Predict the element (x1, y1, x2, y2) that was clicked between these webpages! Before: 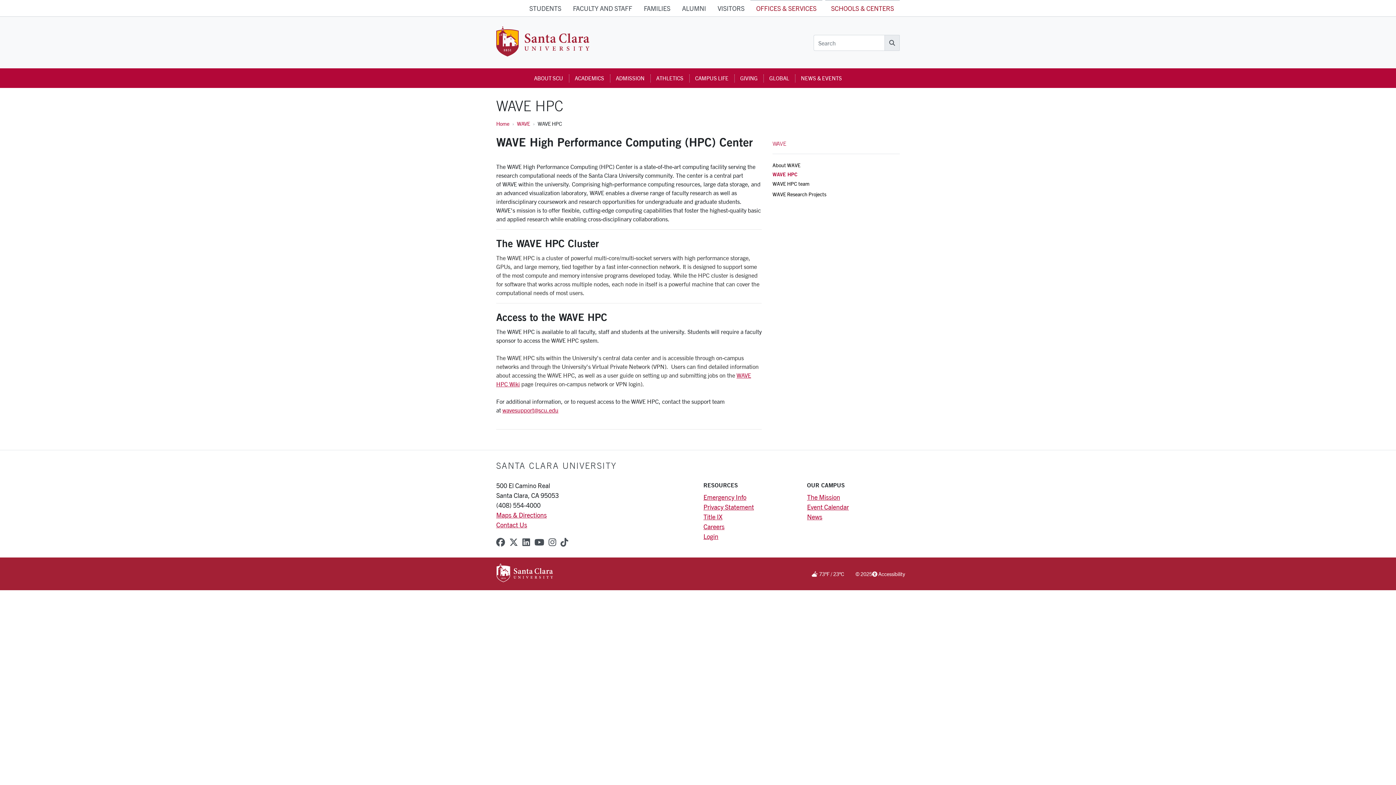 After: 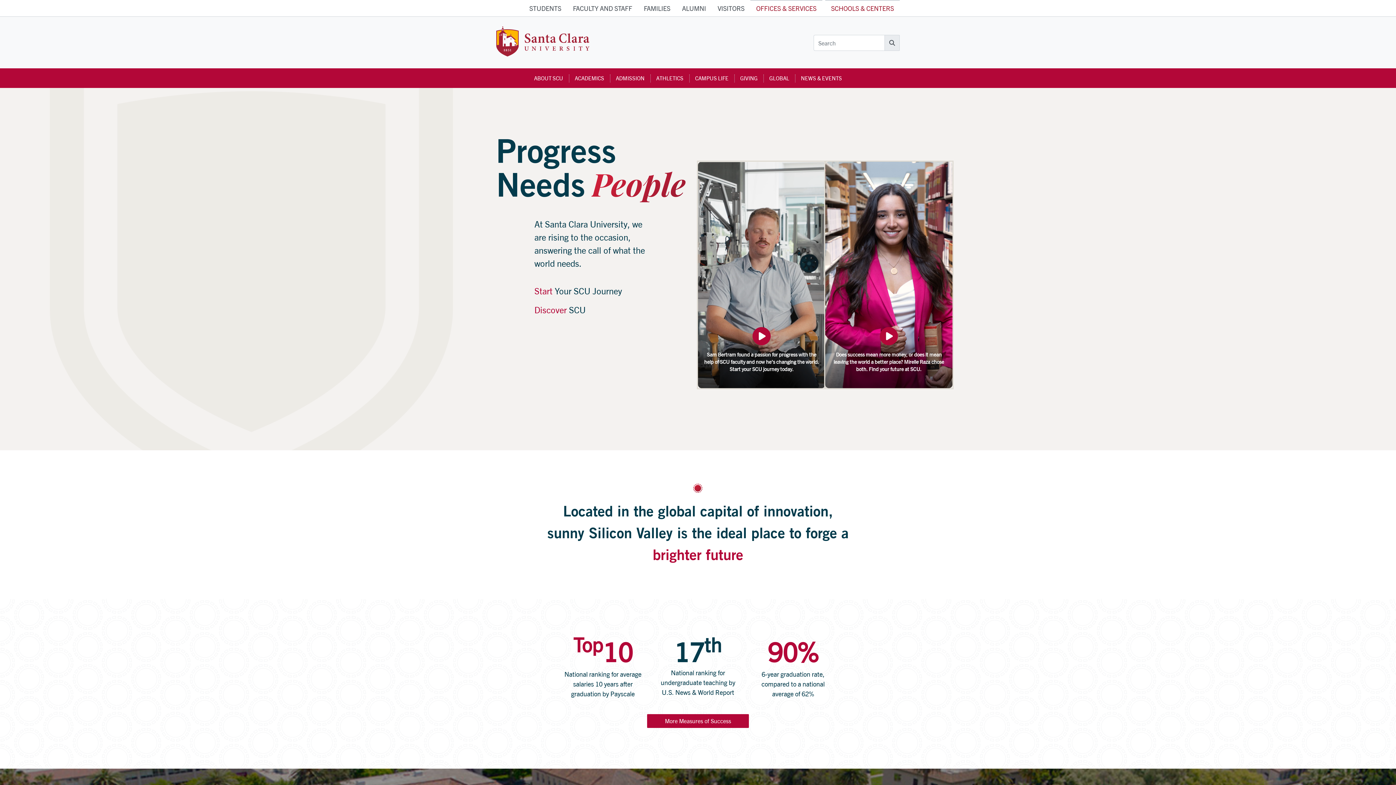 Action: label: Santa Clara University Homepage bbox: (496, 25, 589, 60)